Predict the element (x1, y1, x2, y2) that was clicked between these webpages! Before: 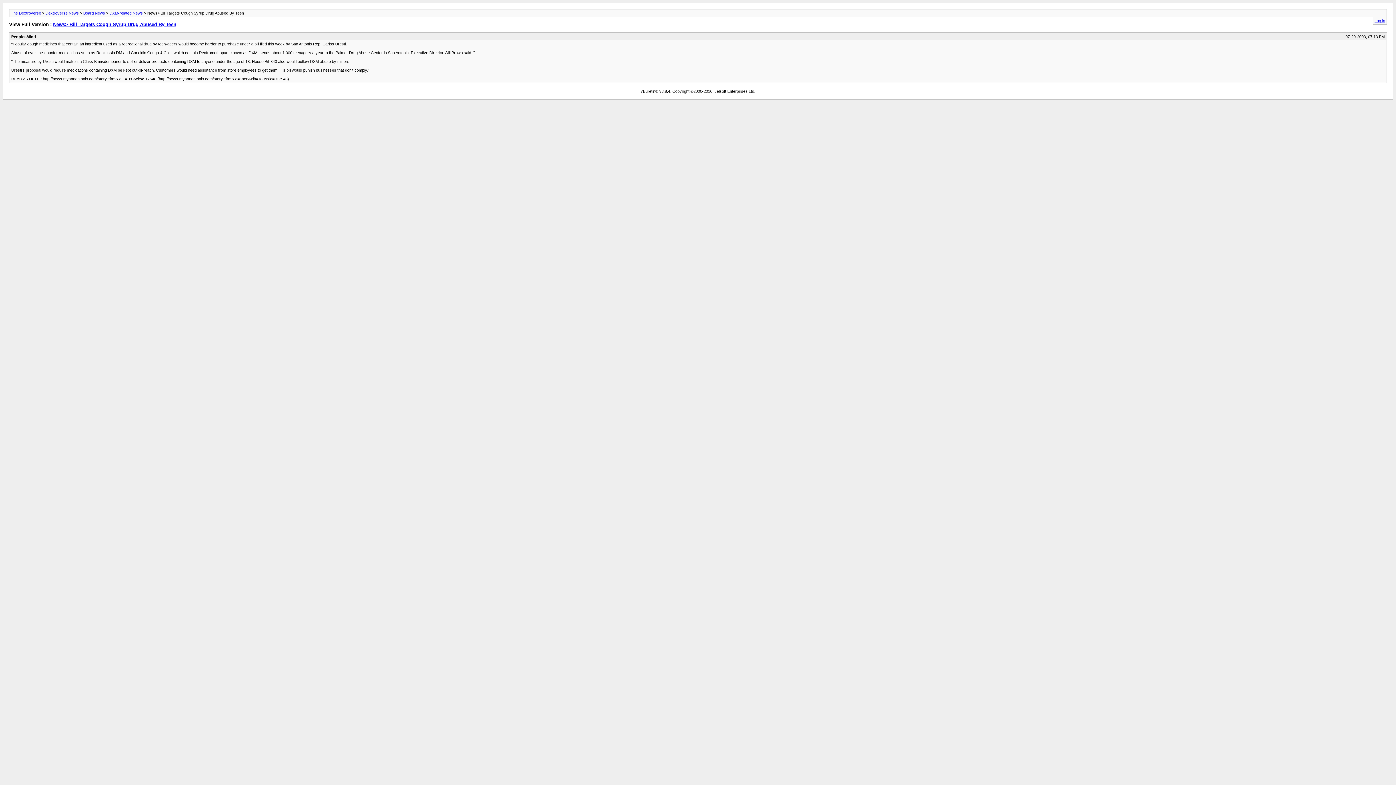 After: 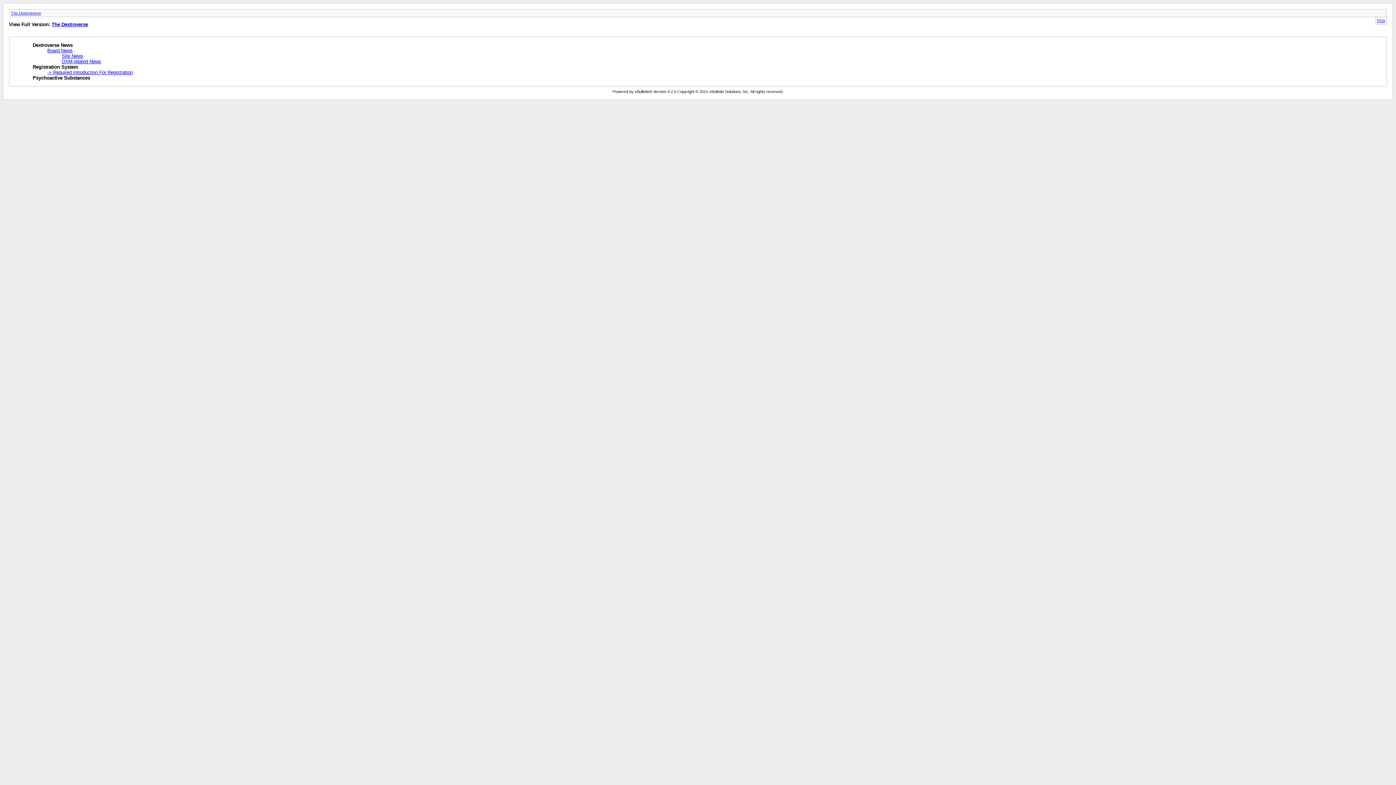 Action: bbox: (10, 10, 41, 15) label: The Dextroverse